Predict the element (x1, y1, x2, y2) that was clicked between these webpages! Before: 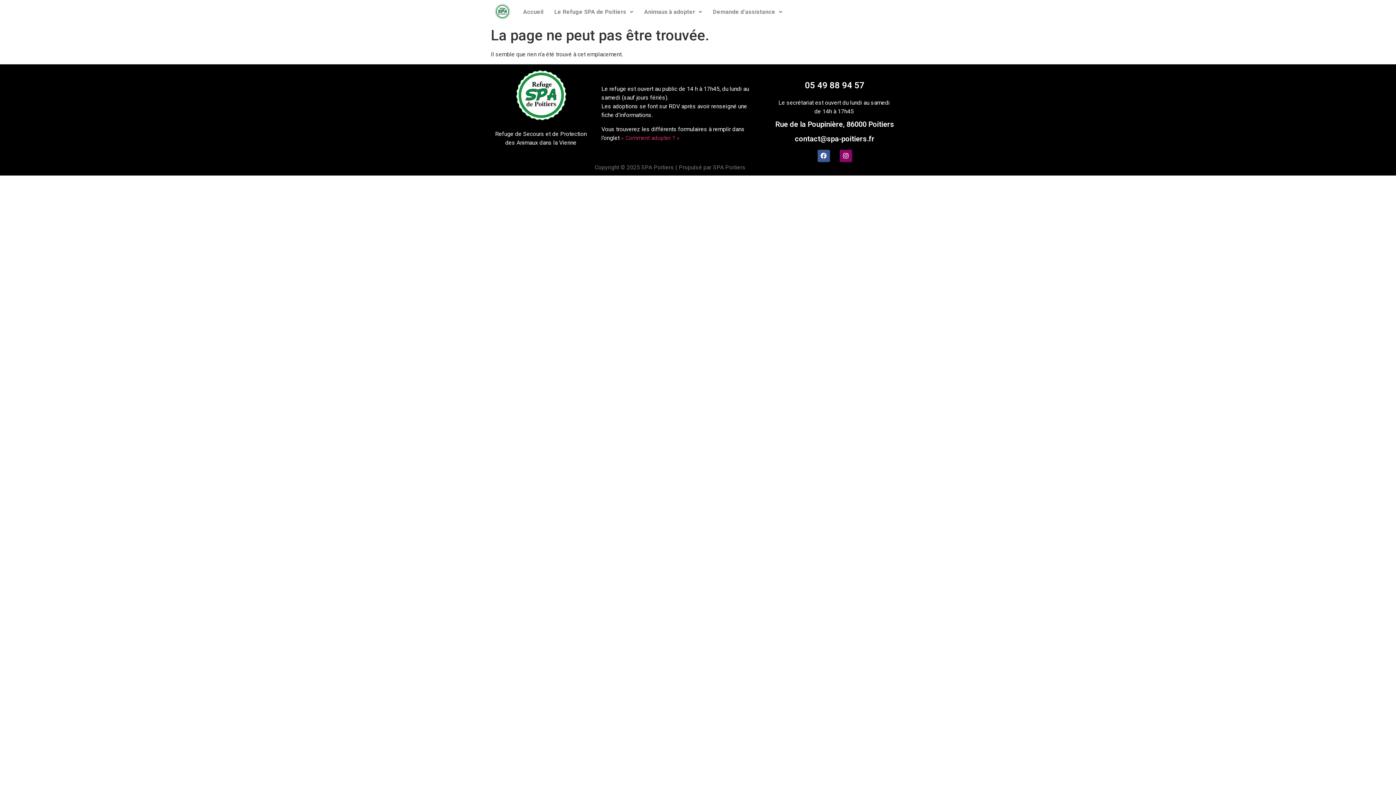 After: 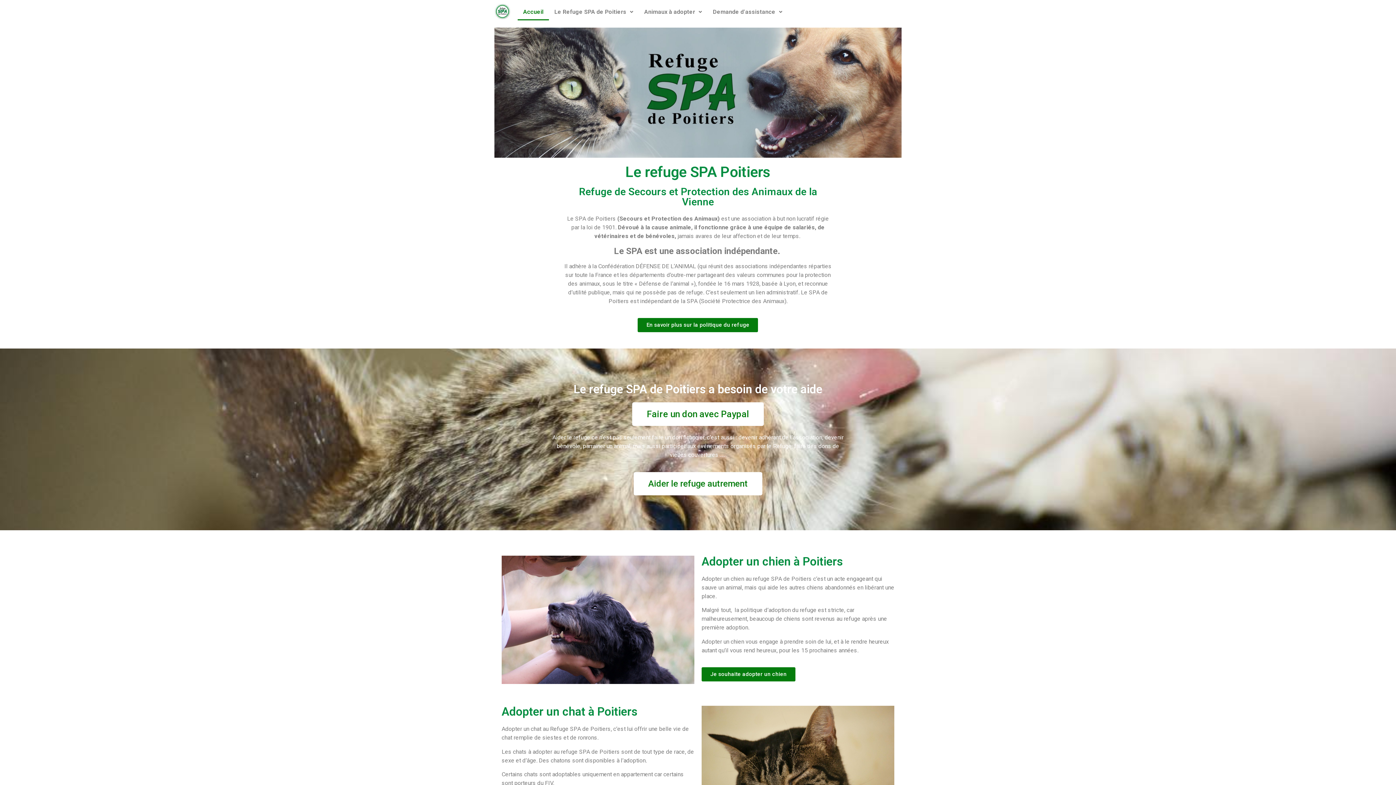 Action: bbox: (517, 3, 549, 20) label: Accueil